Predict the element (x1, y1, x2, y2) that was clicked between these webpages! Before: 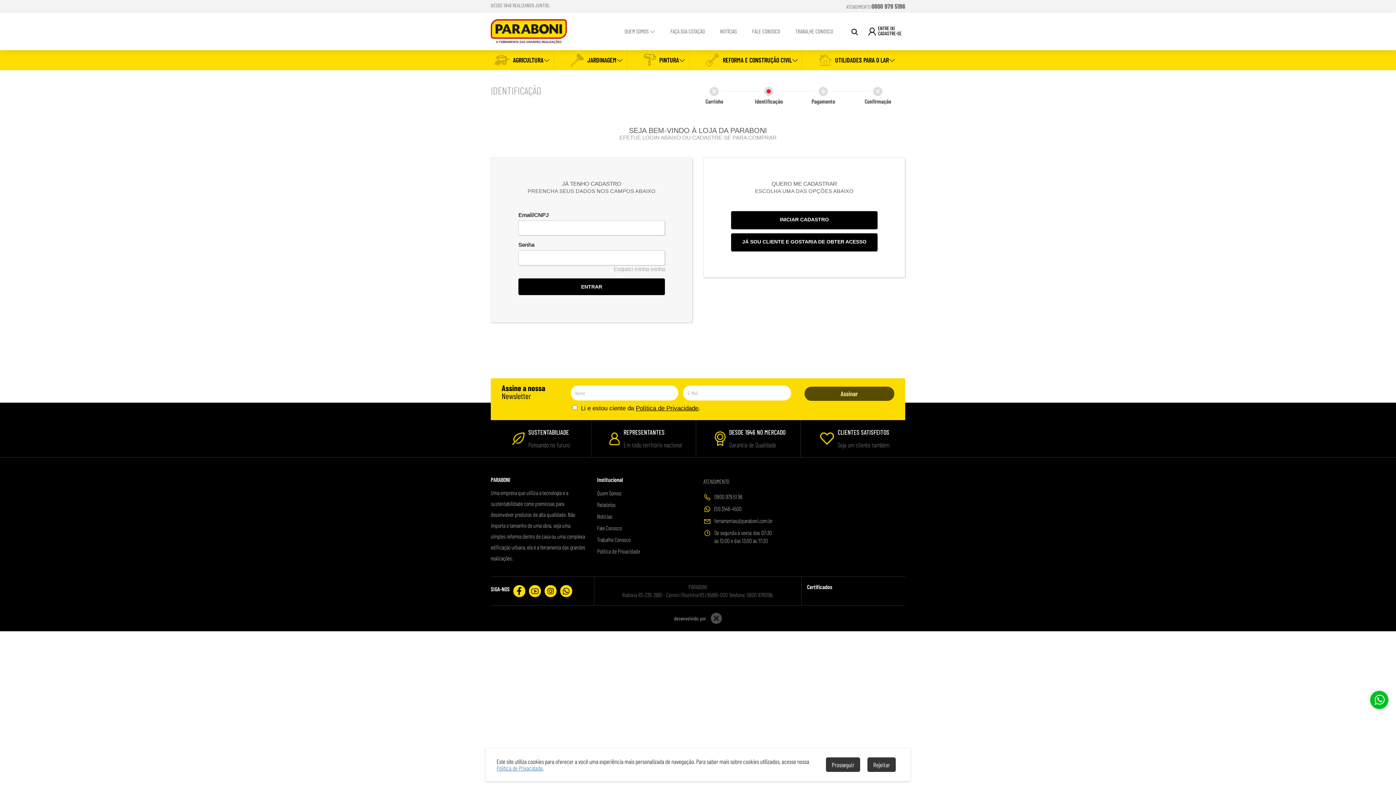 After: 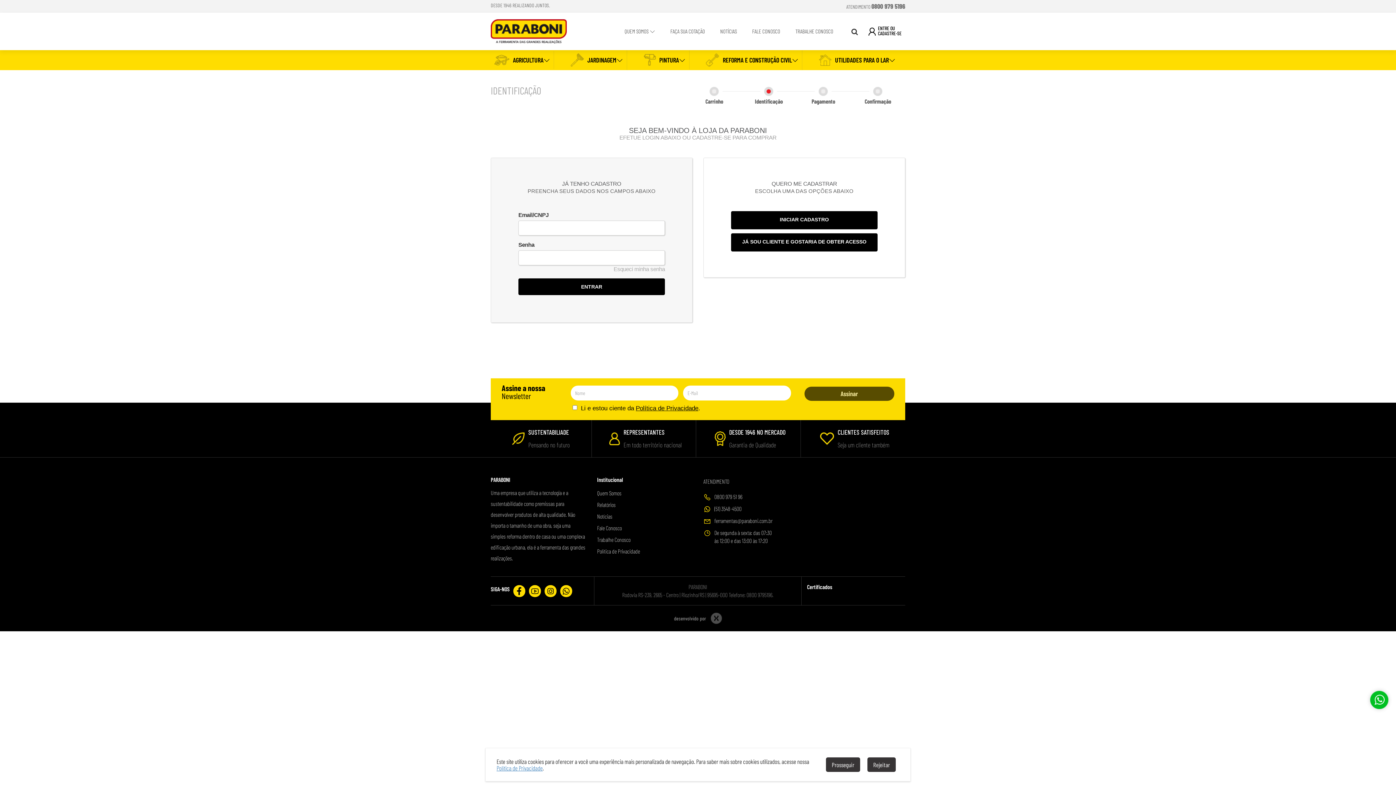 Action: bbox: (496, 764, 542, 772) label: Política de Privacidade